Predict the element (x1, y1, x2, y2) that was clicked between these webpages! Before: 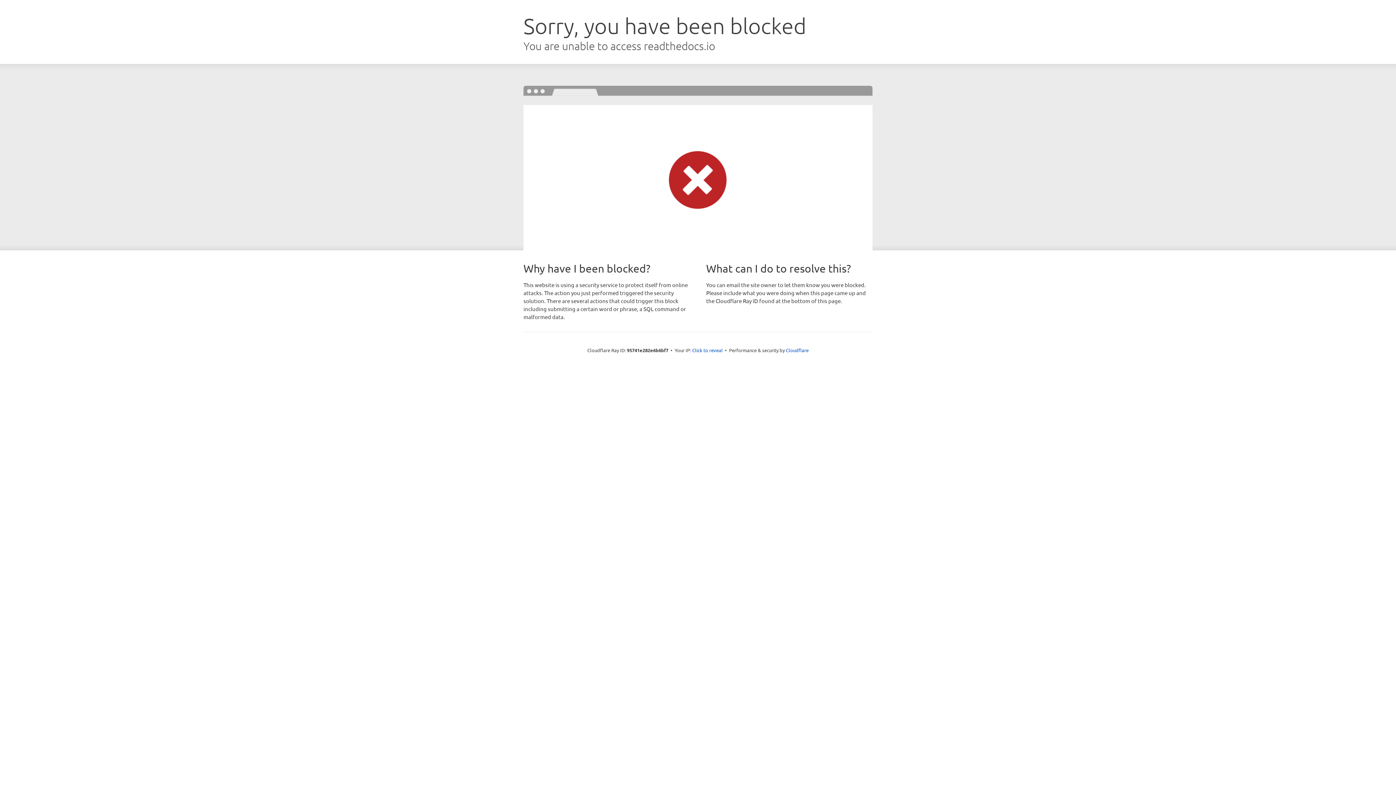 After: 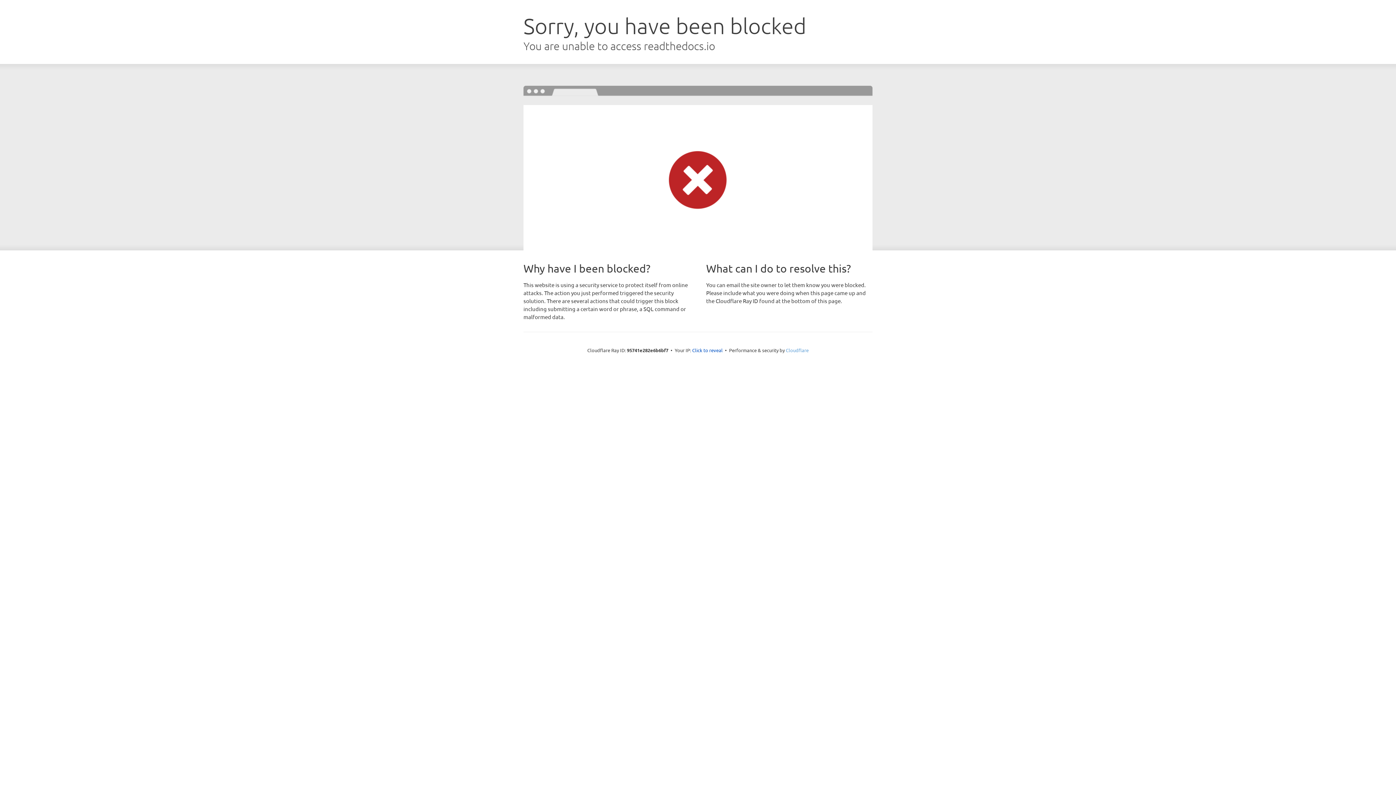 Action: bbox: (786, 347, 808, 353) label: Cloudflare